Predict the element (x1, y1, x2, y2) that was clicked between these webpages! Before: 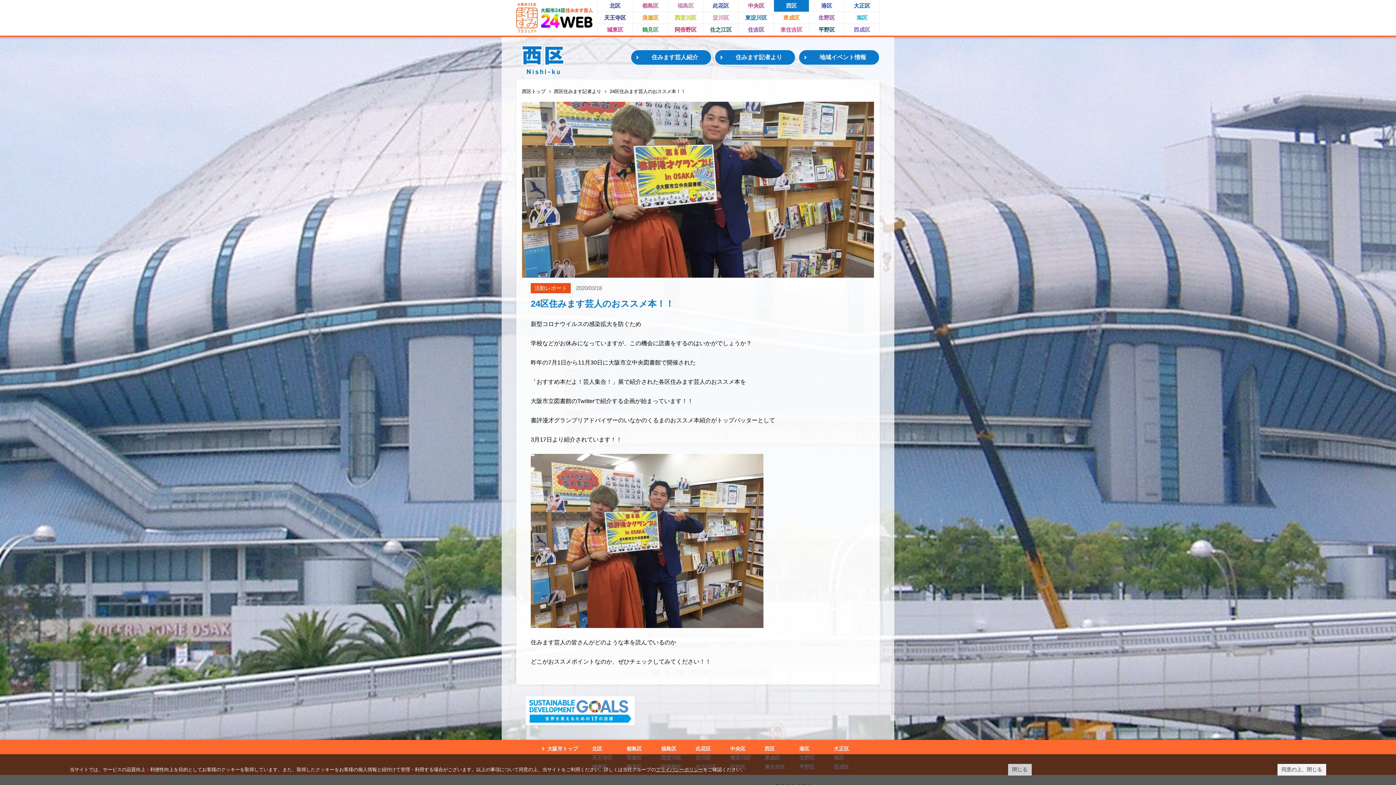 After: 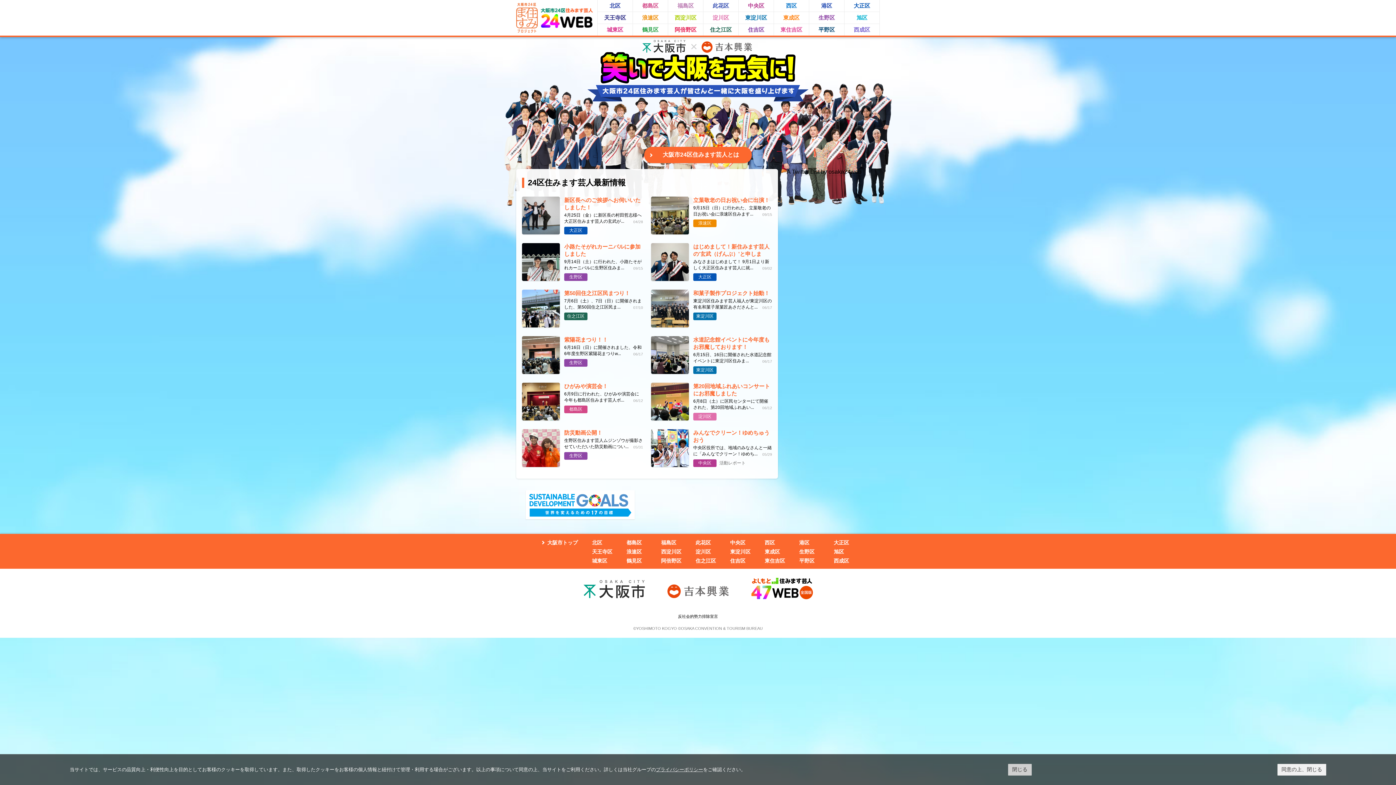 Action: bbox: (516, 0, 597, 35)